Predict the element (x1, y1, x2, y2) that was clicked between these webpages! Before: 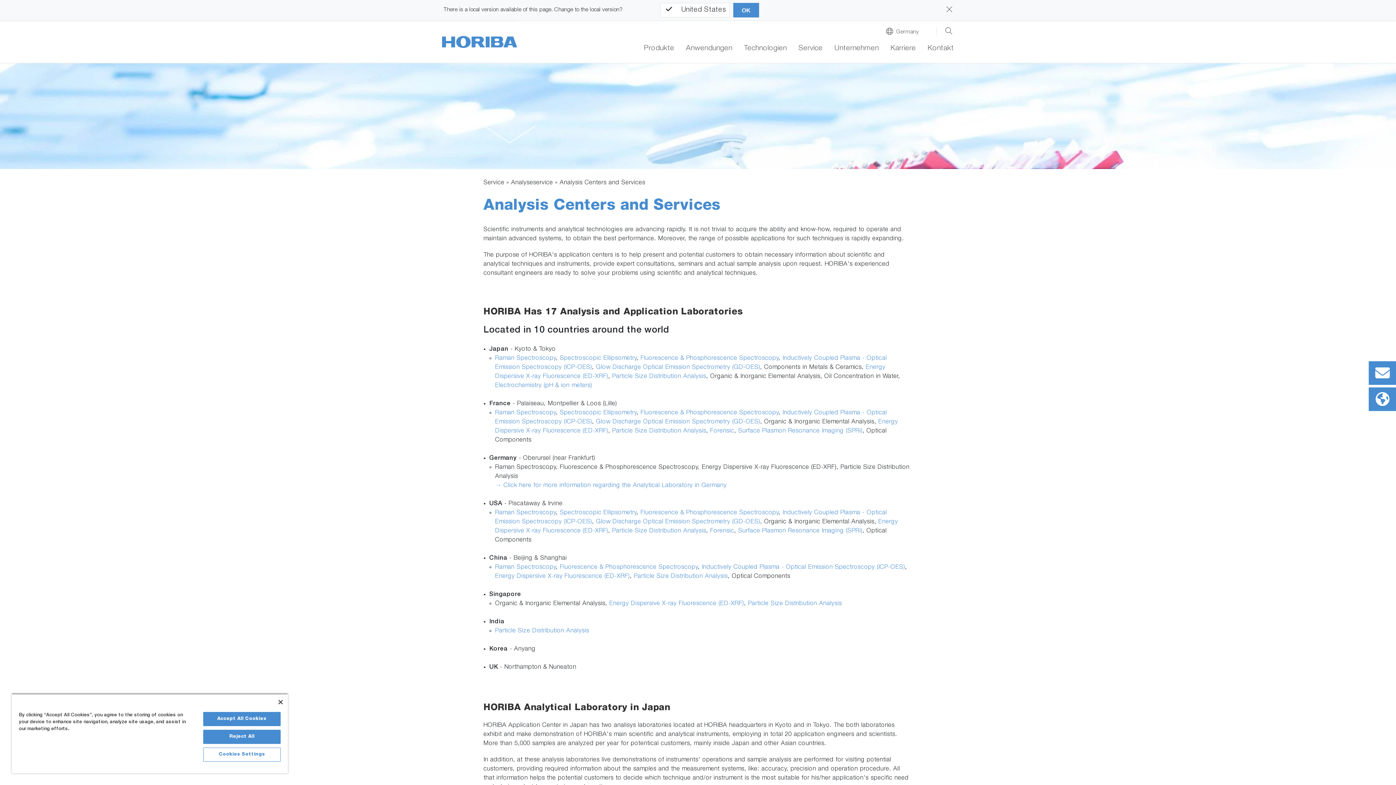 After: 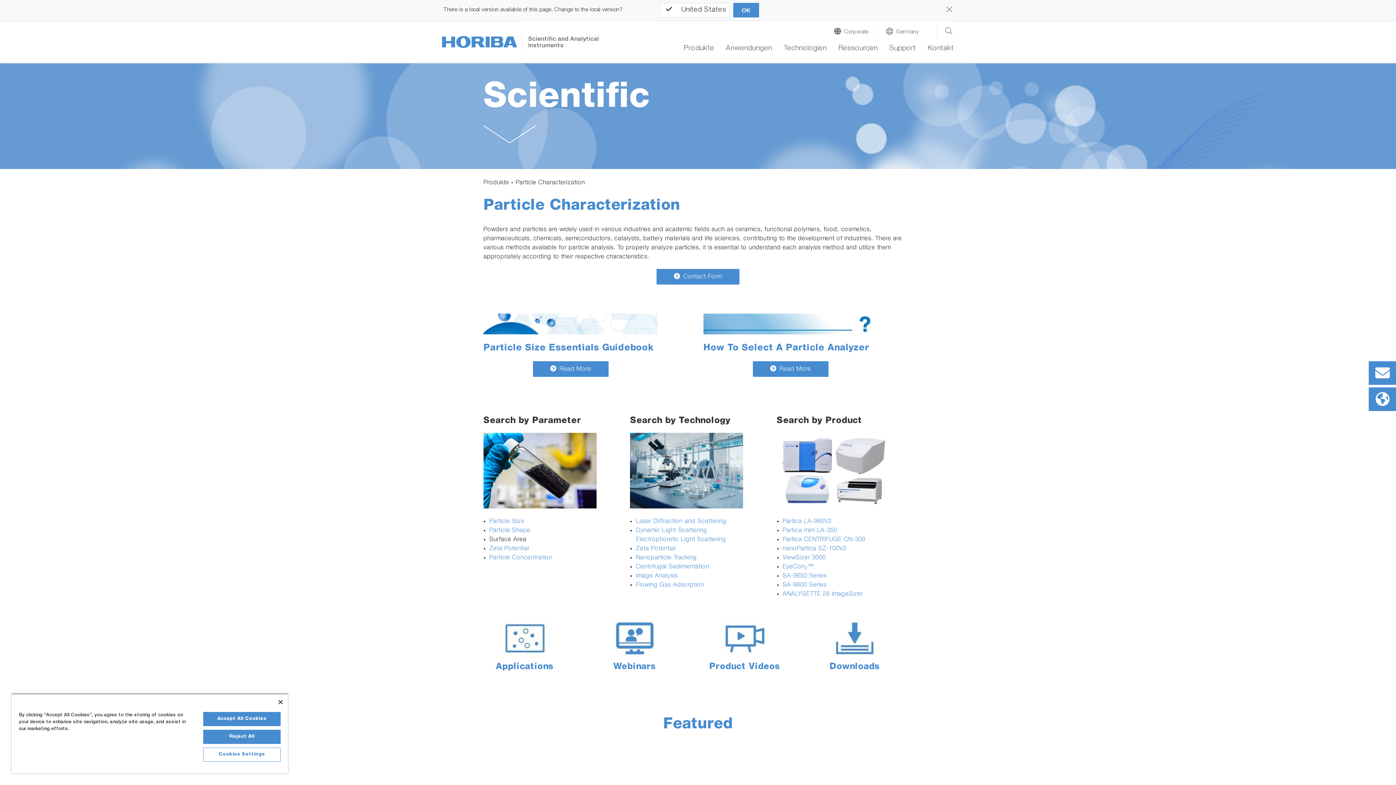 Action: bbox: (612, 428, 706, 434) label: Particle Size Distribution Analysis